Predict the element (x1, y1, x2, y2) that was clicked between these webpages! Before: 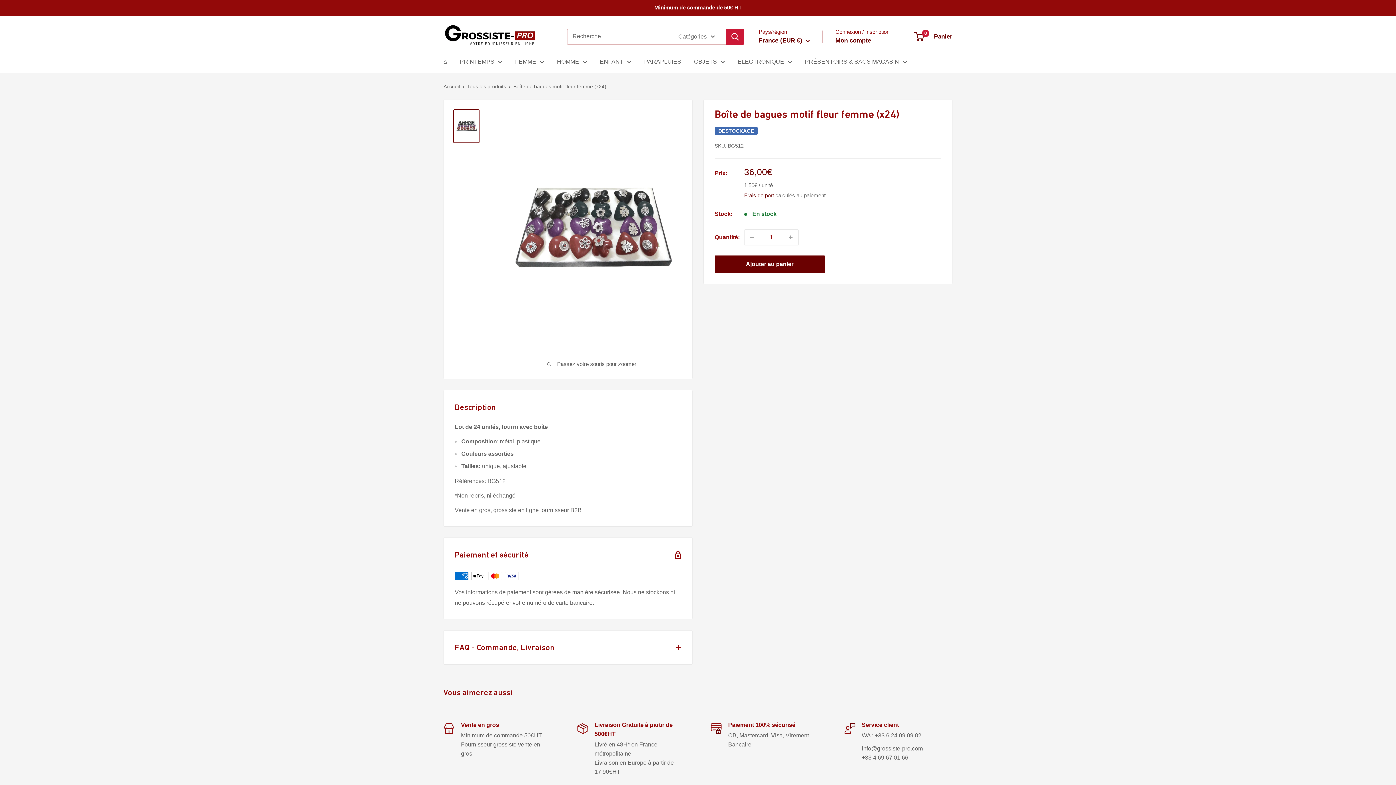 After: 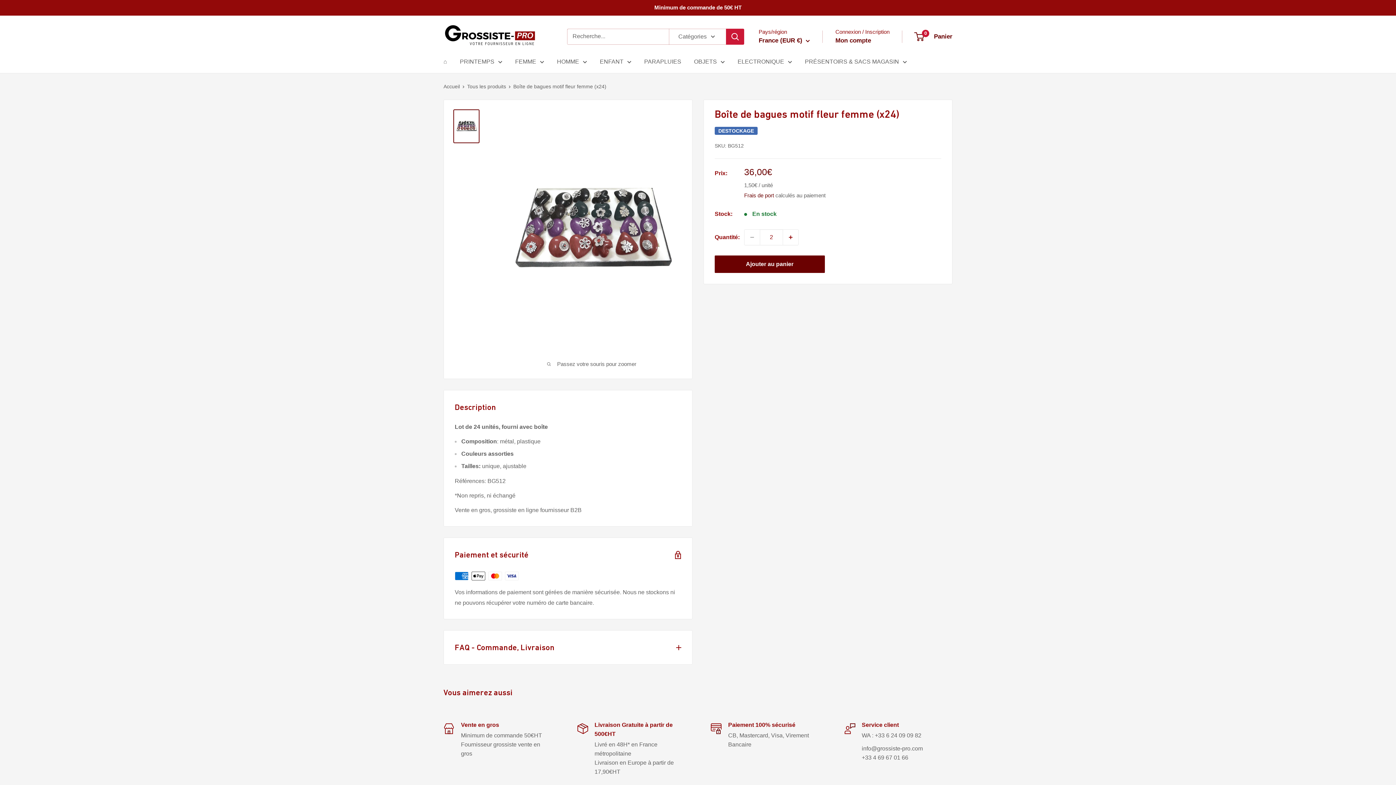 Action: label: Augmenter la quantité de 1 bbox: (783, 229, 798, 245)